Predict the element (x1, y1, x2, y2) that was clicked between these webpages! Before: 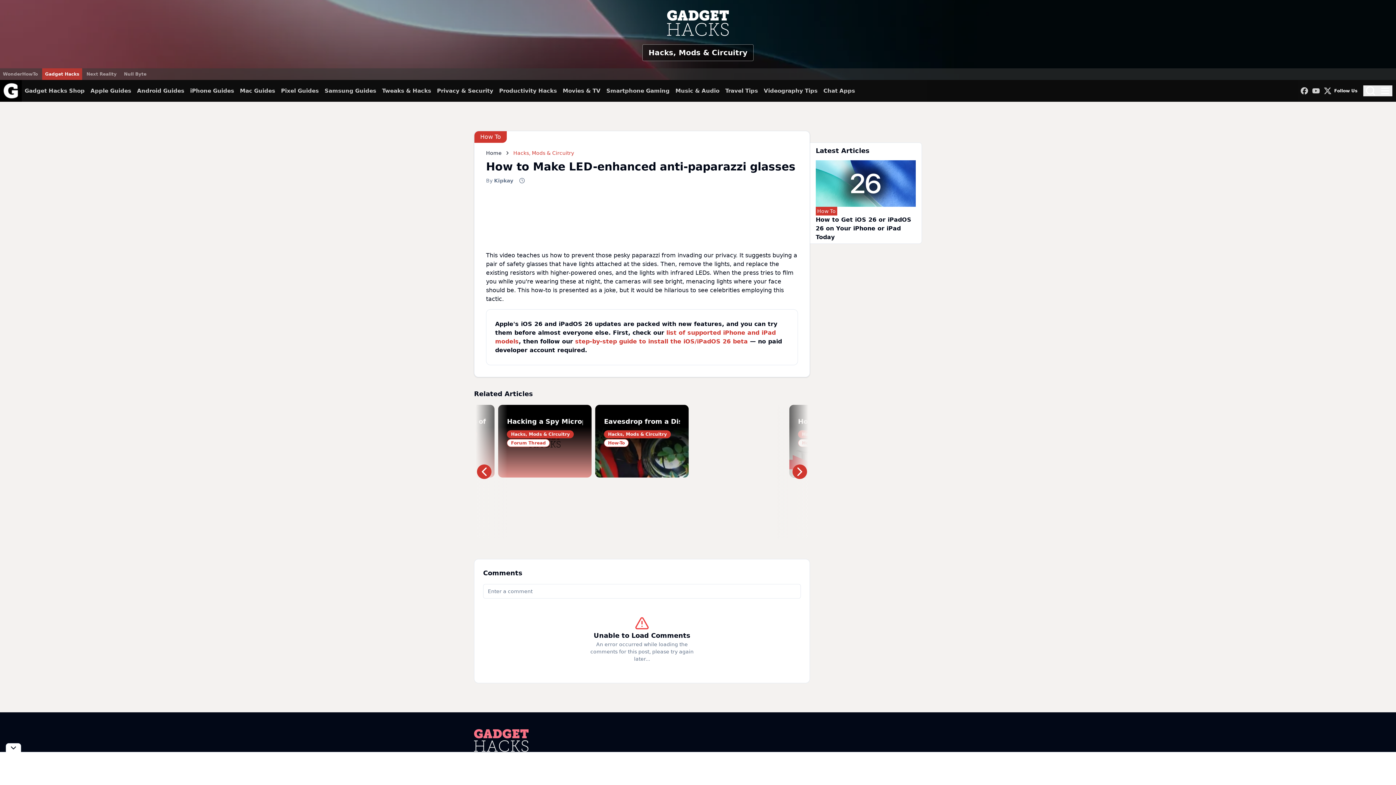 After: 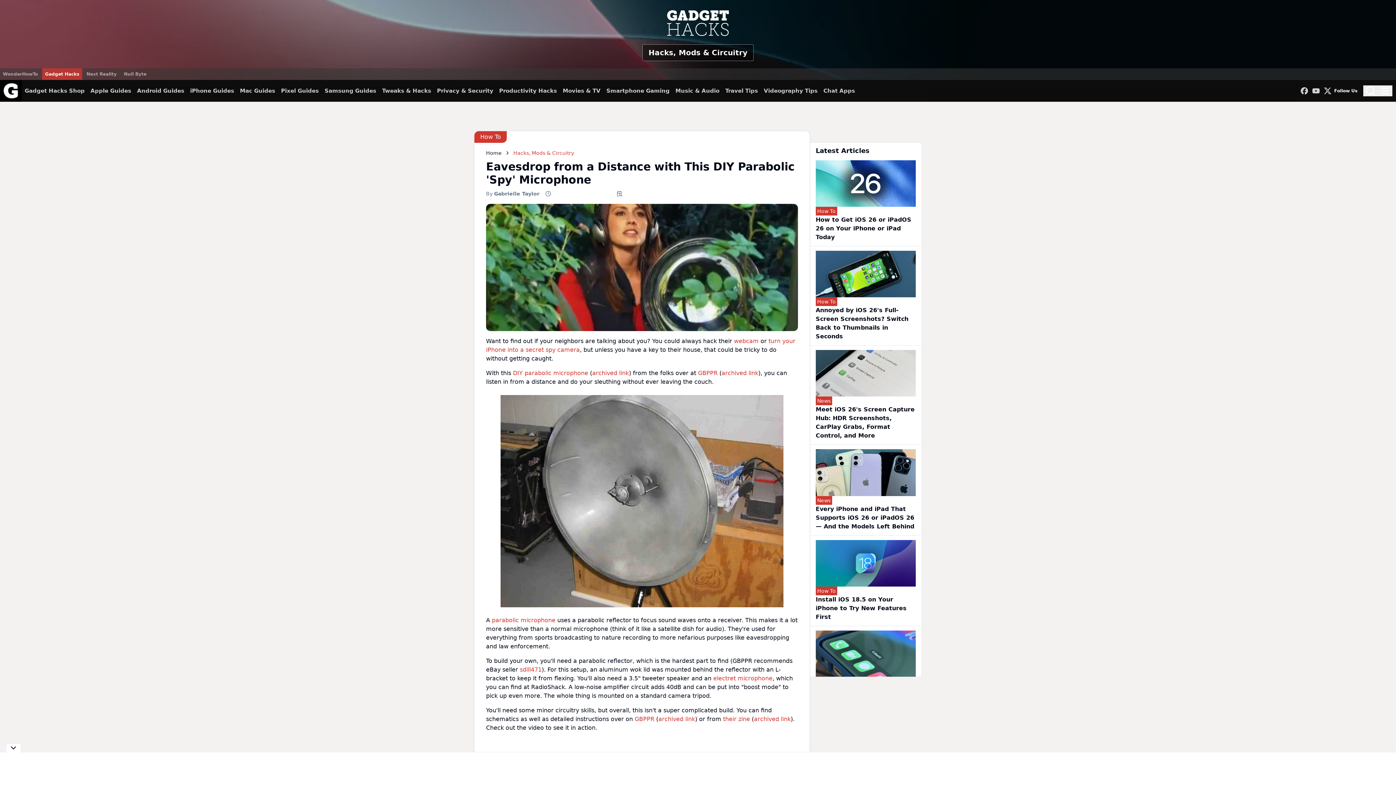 Action: bbox: (604, 416, 680, 426) label: Eavesdrop from a Distance with This DIY Parabolic 'Spy' Microphone